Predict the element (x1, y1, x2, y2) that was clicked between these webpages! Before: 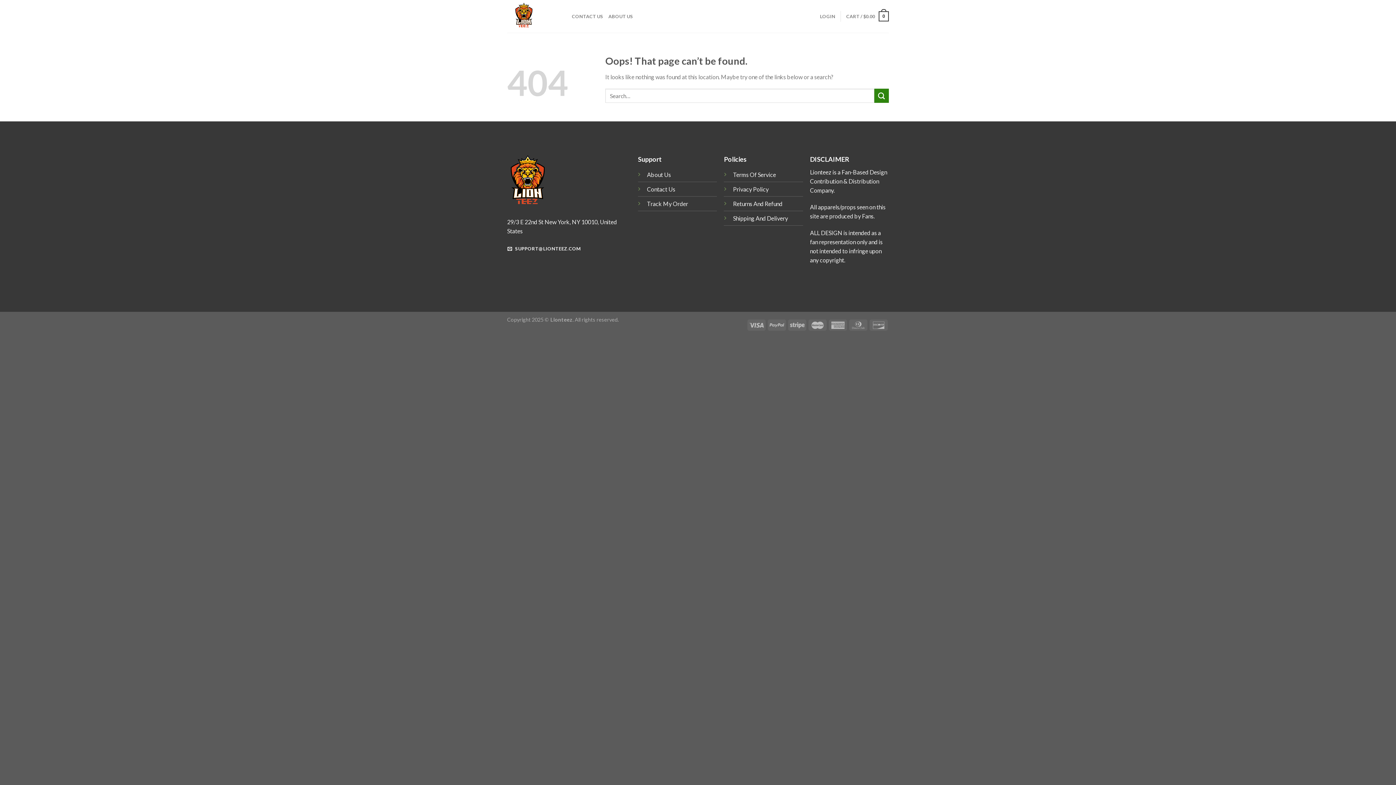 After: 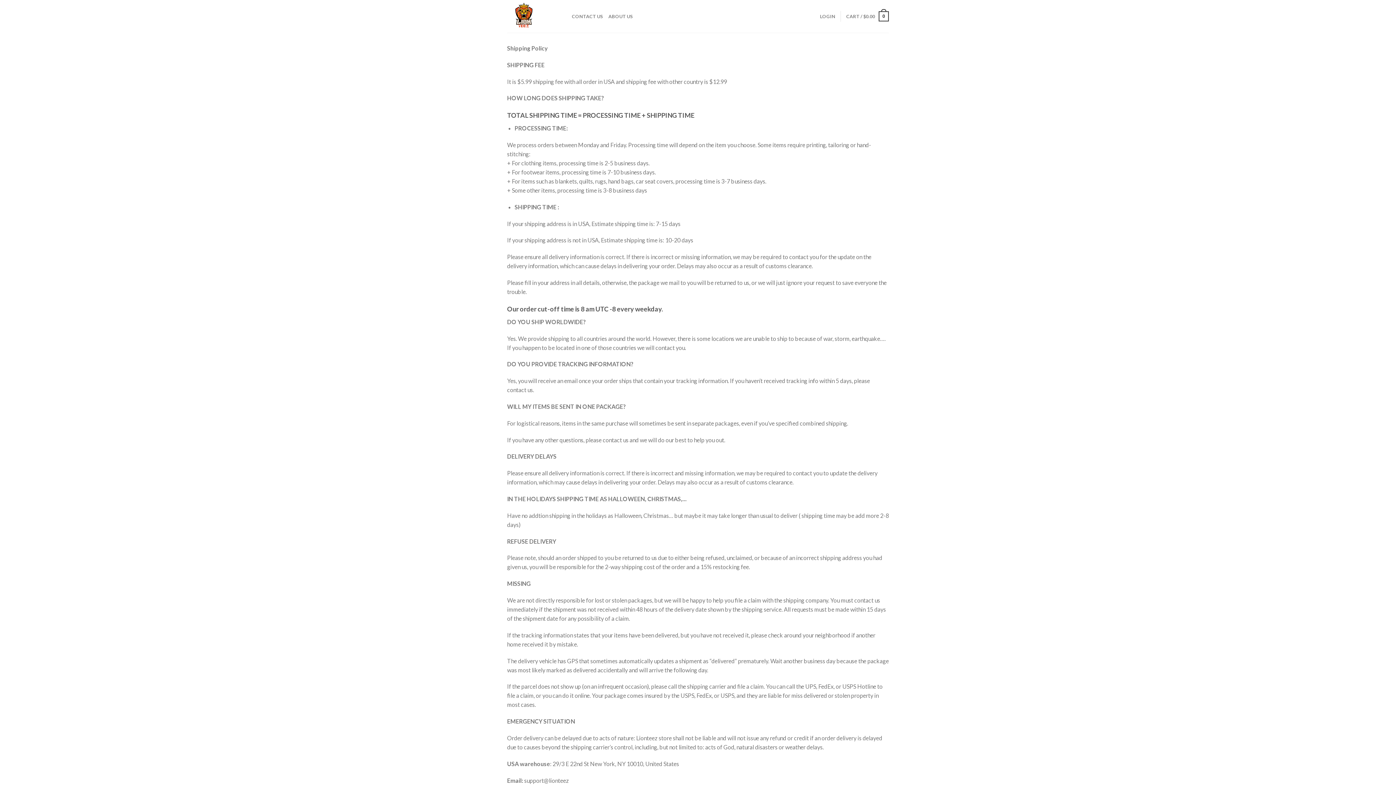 Action: label: Shipping And Delivery bbox: (733, 214, 788, 221)